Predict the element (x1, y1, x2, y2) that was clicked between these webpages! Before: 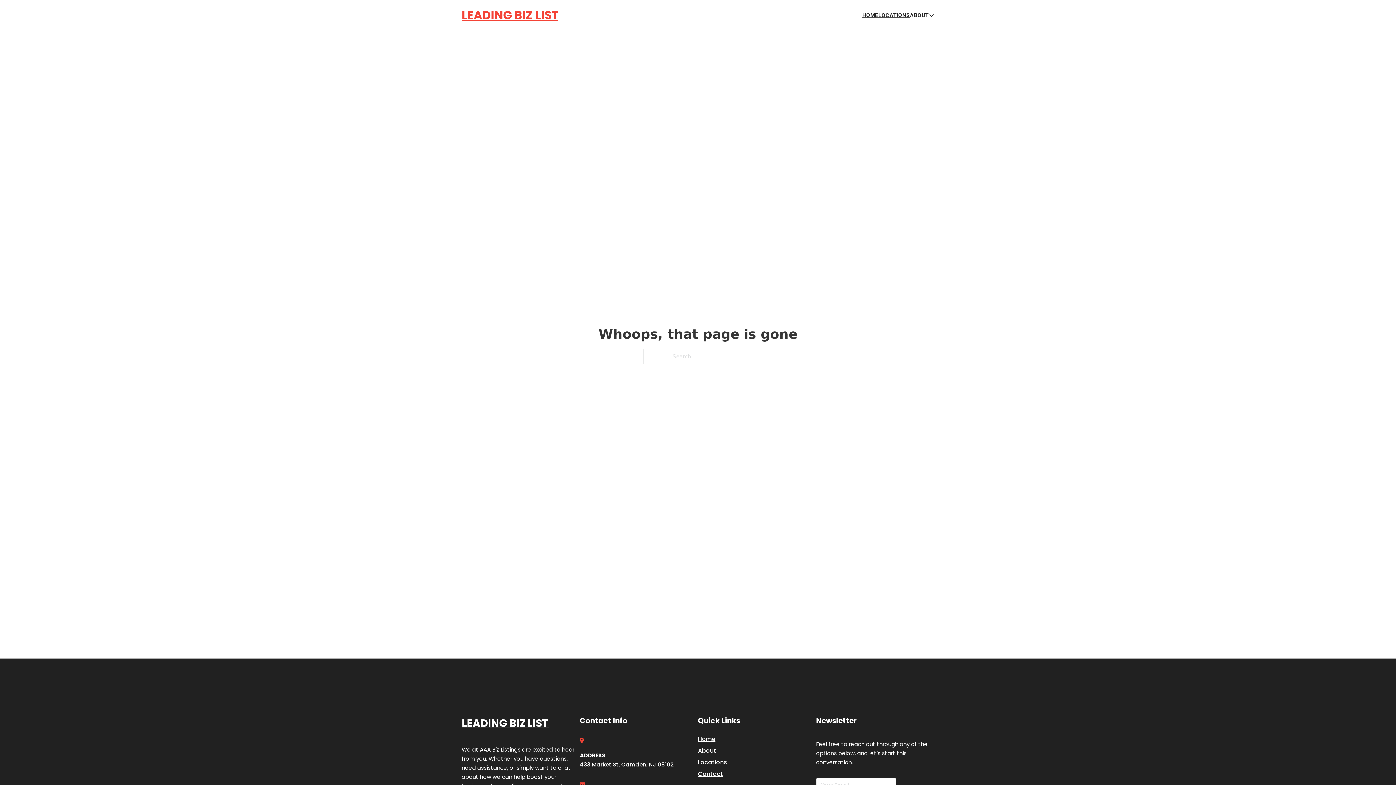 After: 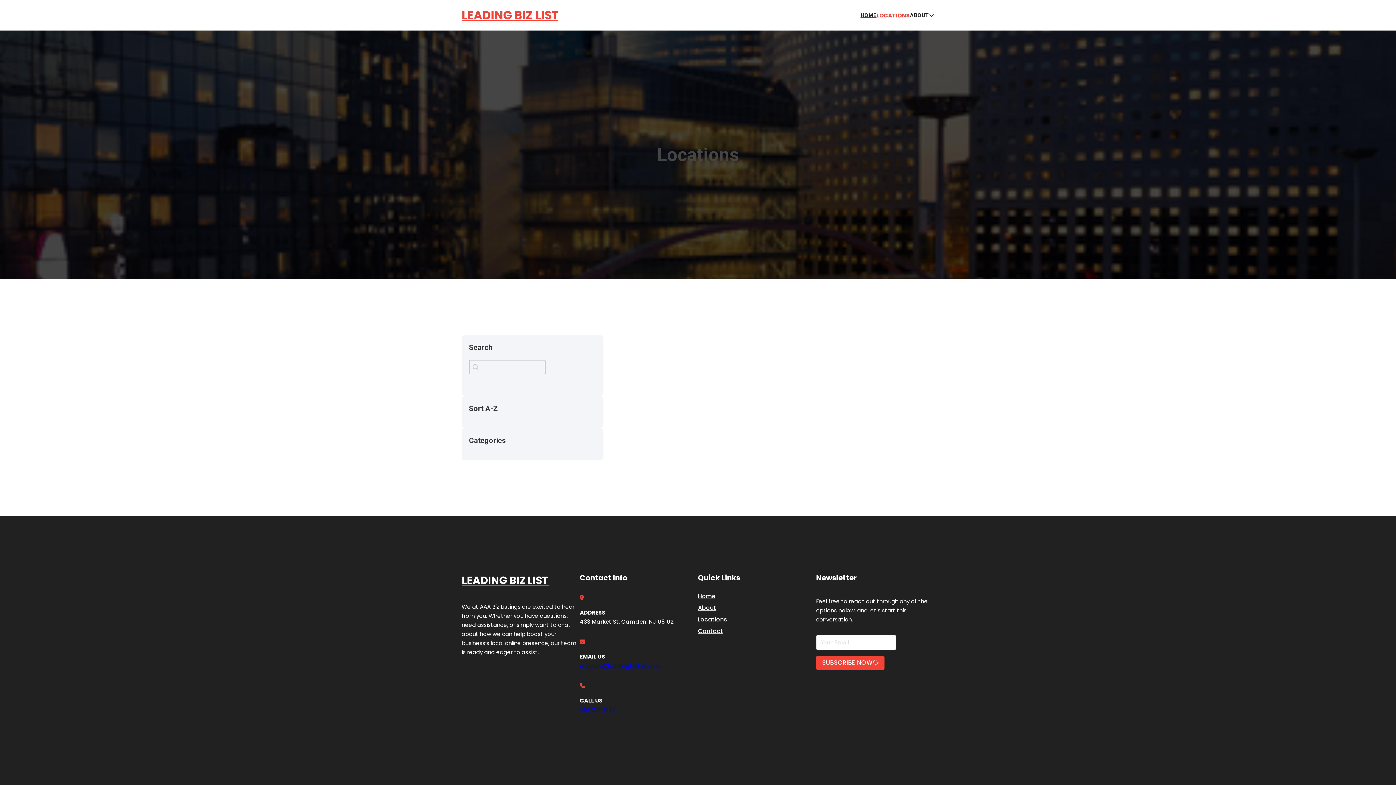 Action: label: LOCATIONS bbox: (878, 10, 910, 19)